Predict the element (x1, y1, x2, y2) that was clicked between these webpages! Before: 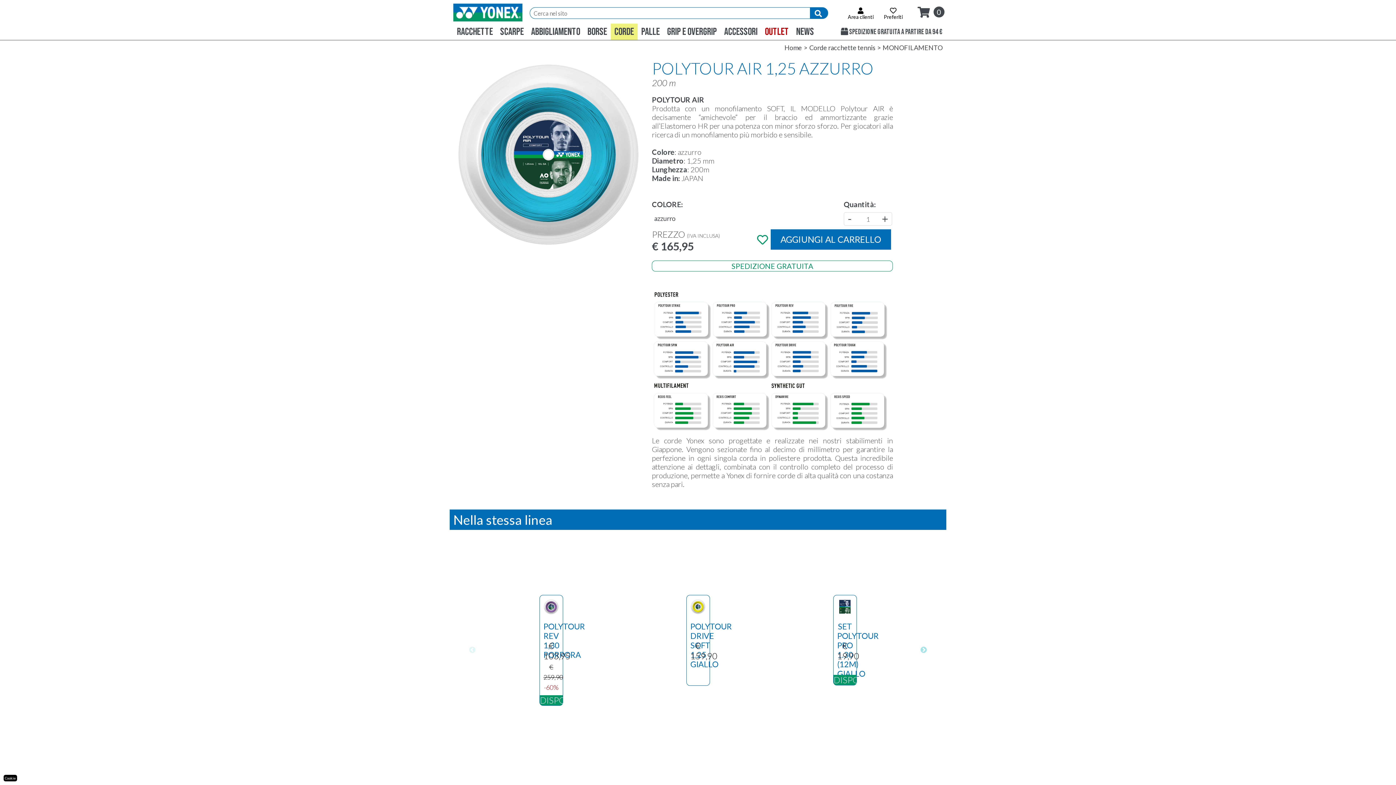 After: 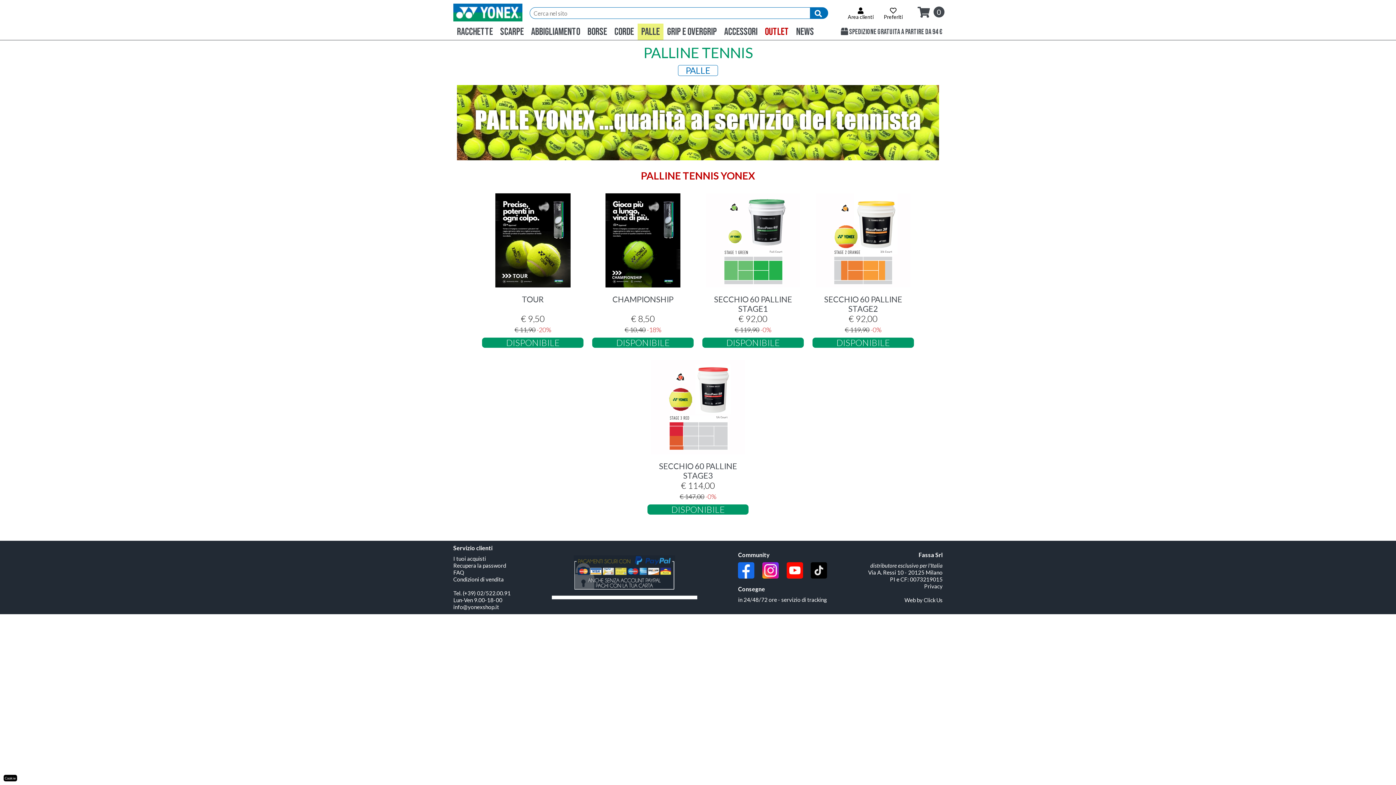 Action: bbox: (637, 23, 663, 40) label: PALLE